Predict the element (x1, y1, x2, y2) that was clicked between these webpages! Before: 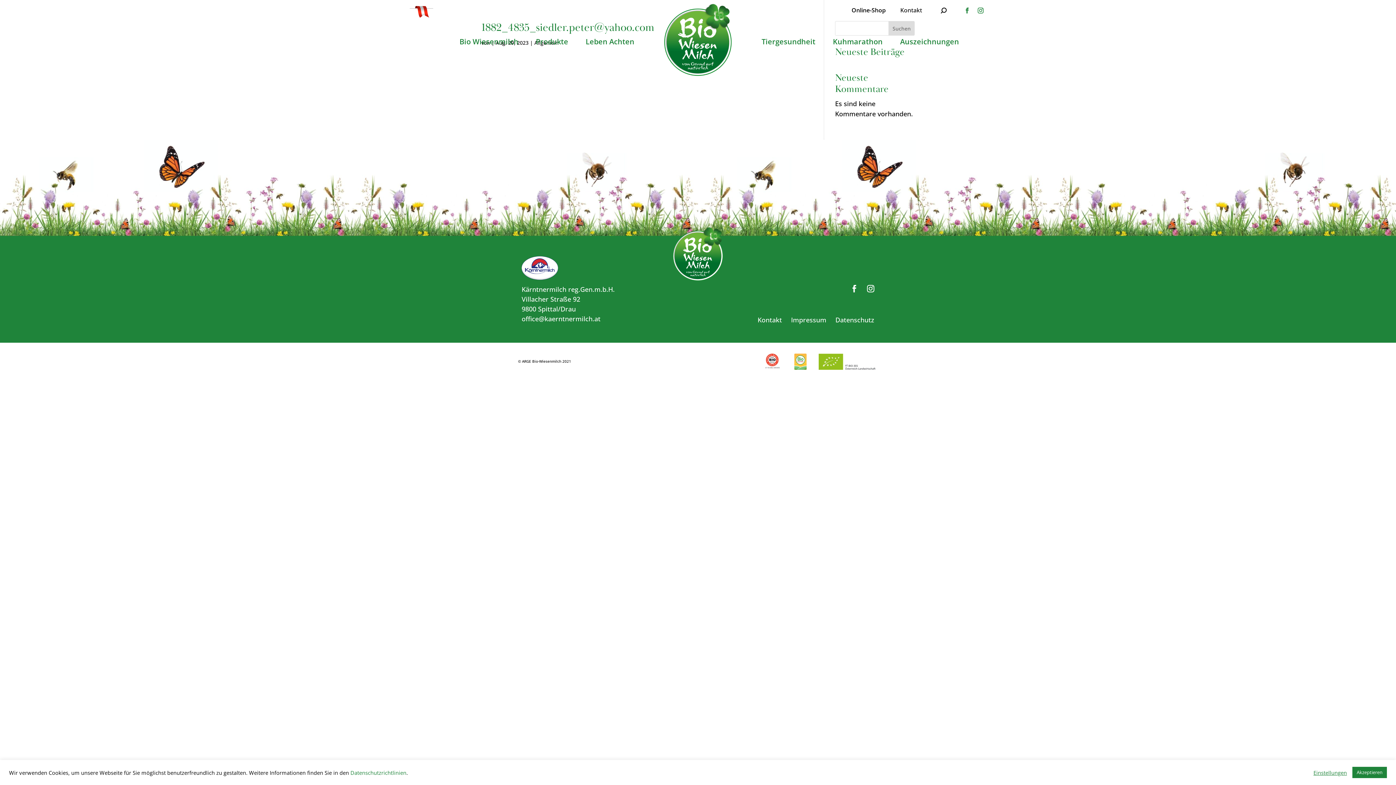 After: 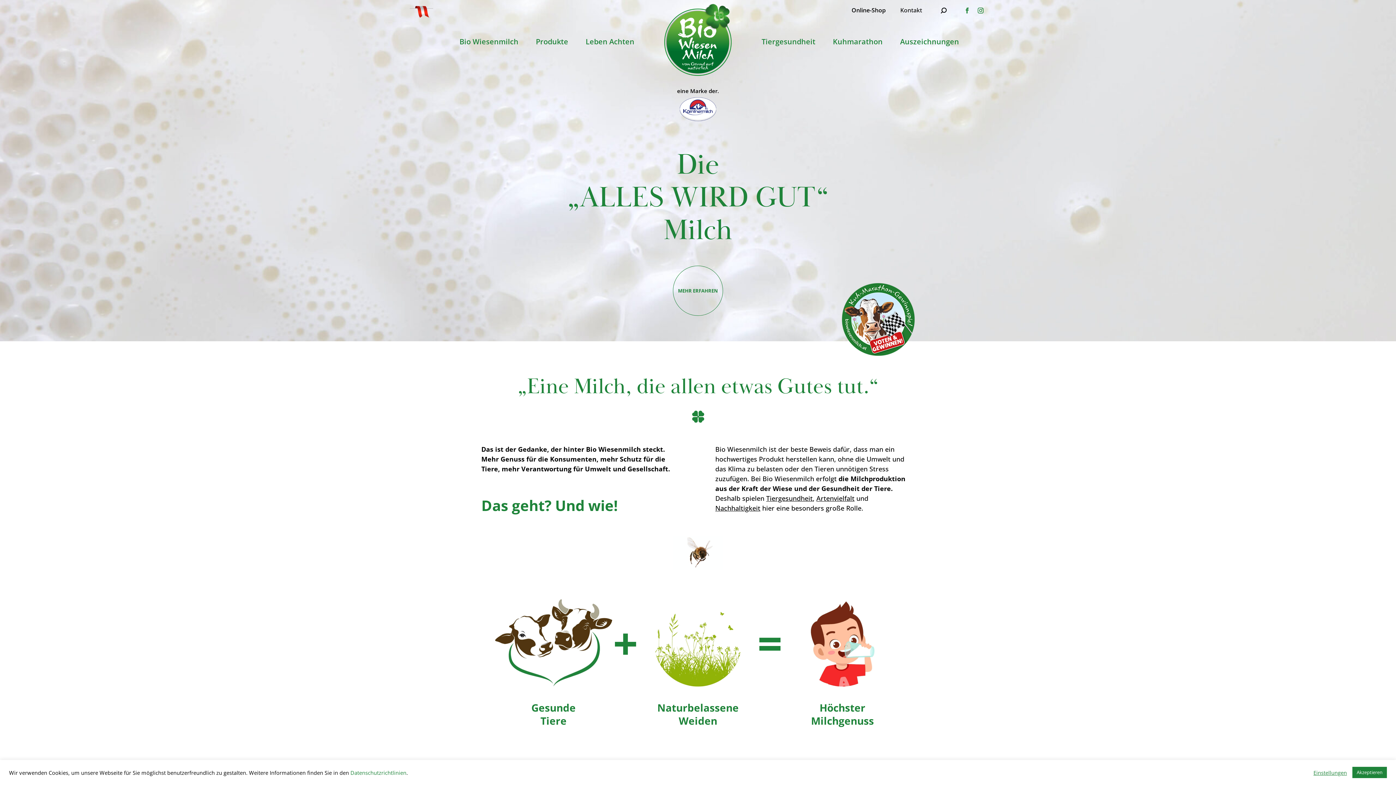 Action: bbox: (664, 69, 732, 78)